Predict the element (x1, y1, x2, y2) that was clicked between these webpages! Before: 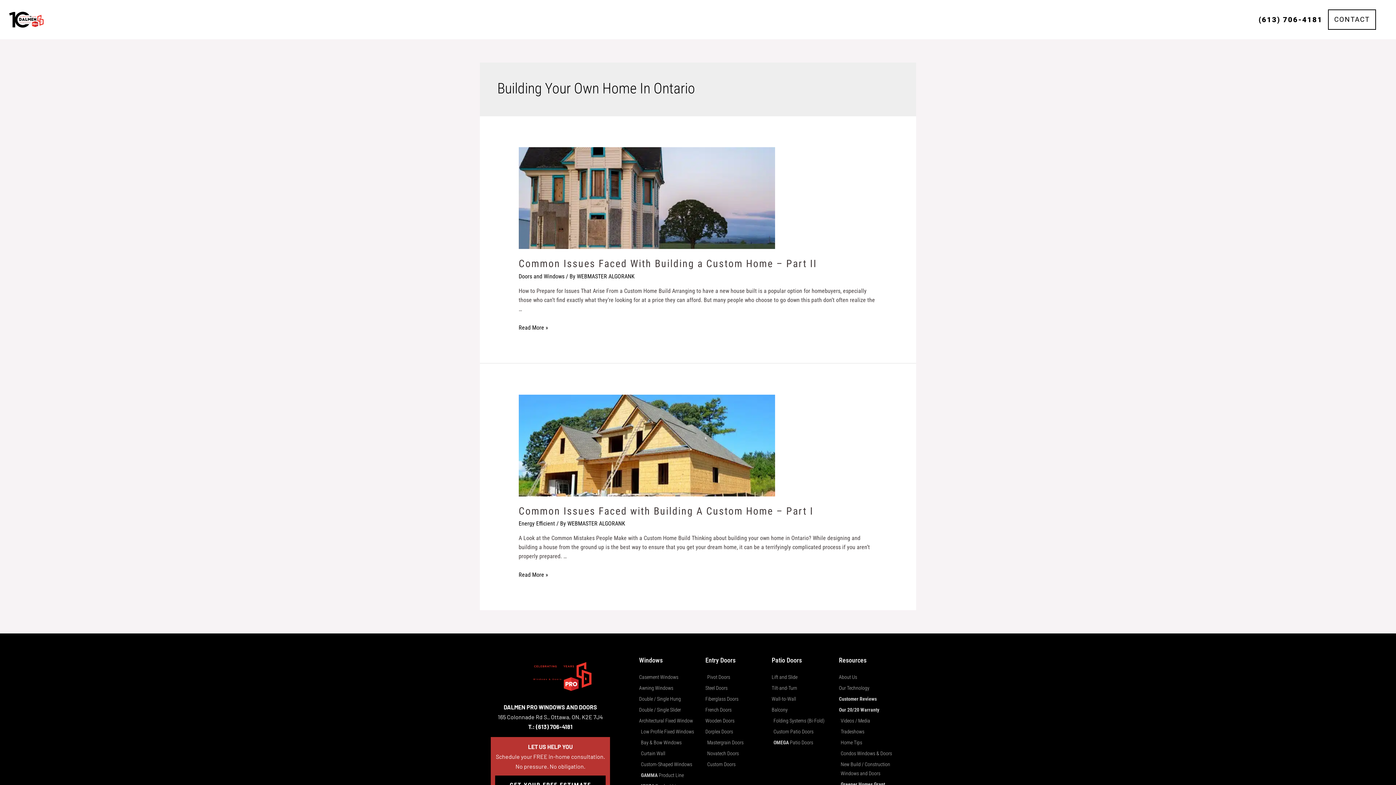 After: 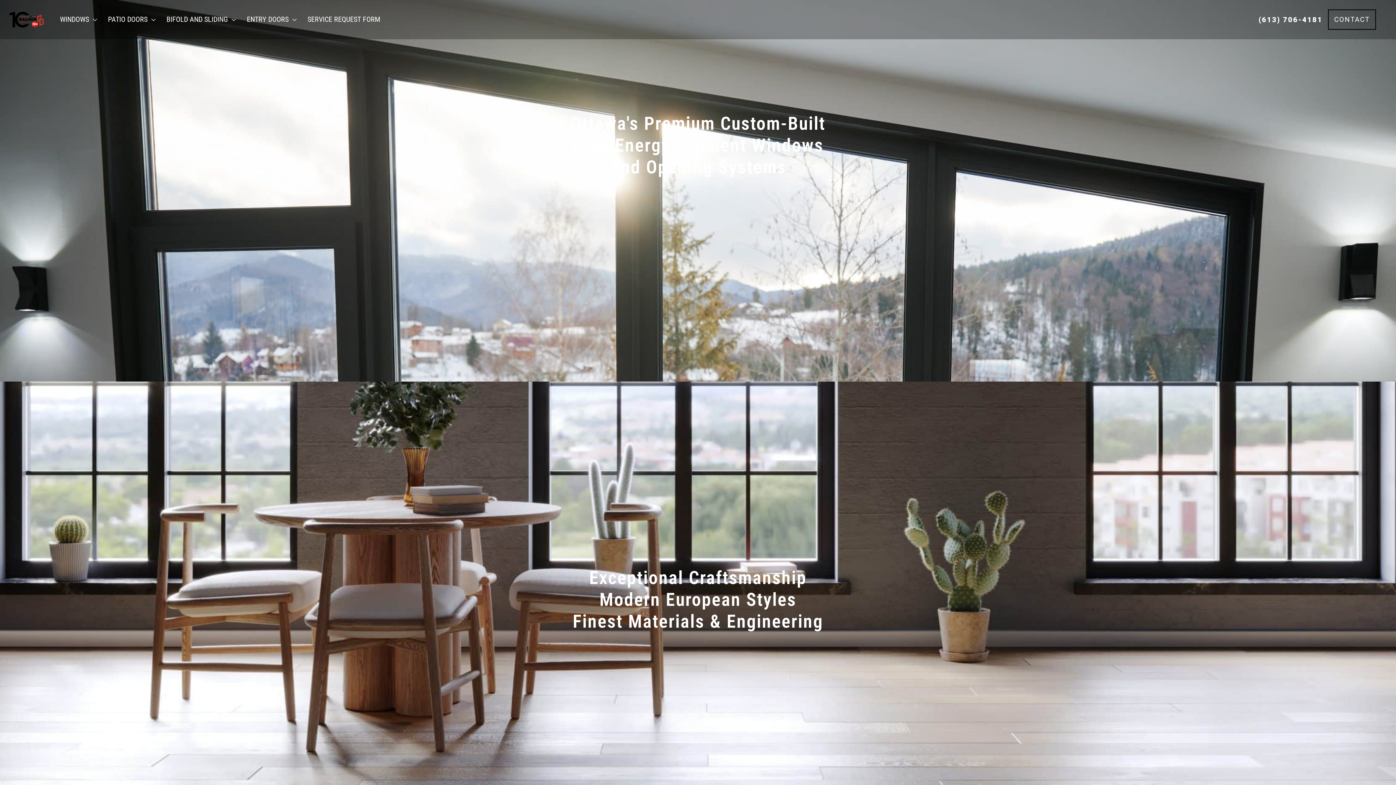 Action: bbox: (639, 656, 662, 664) label: Windows